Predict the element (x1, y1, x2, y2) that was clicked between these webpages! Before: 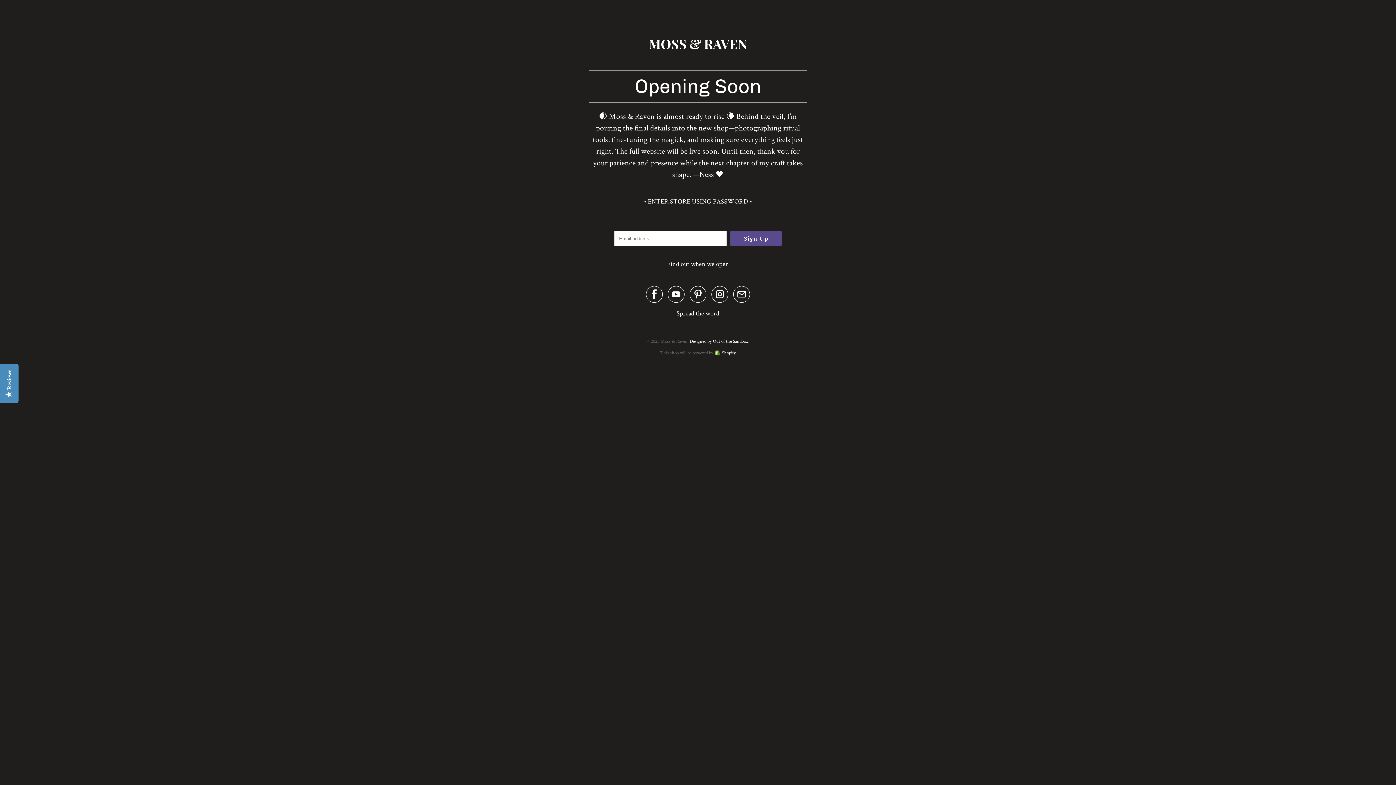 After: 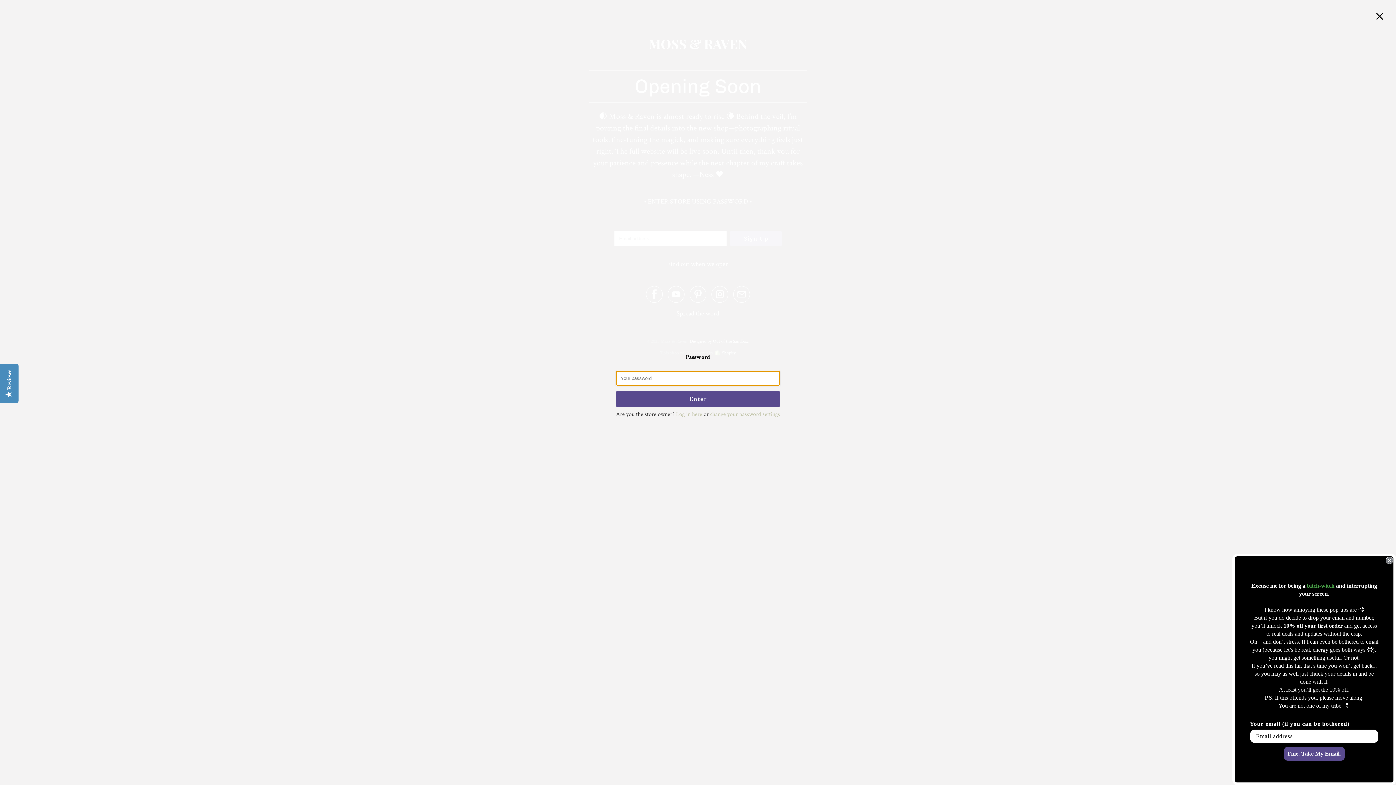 Action: label: • ENTER STORE USING PASSWORD • bbox: (644, 197, 752, 205)